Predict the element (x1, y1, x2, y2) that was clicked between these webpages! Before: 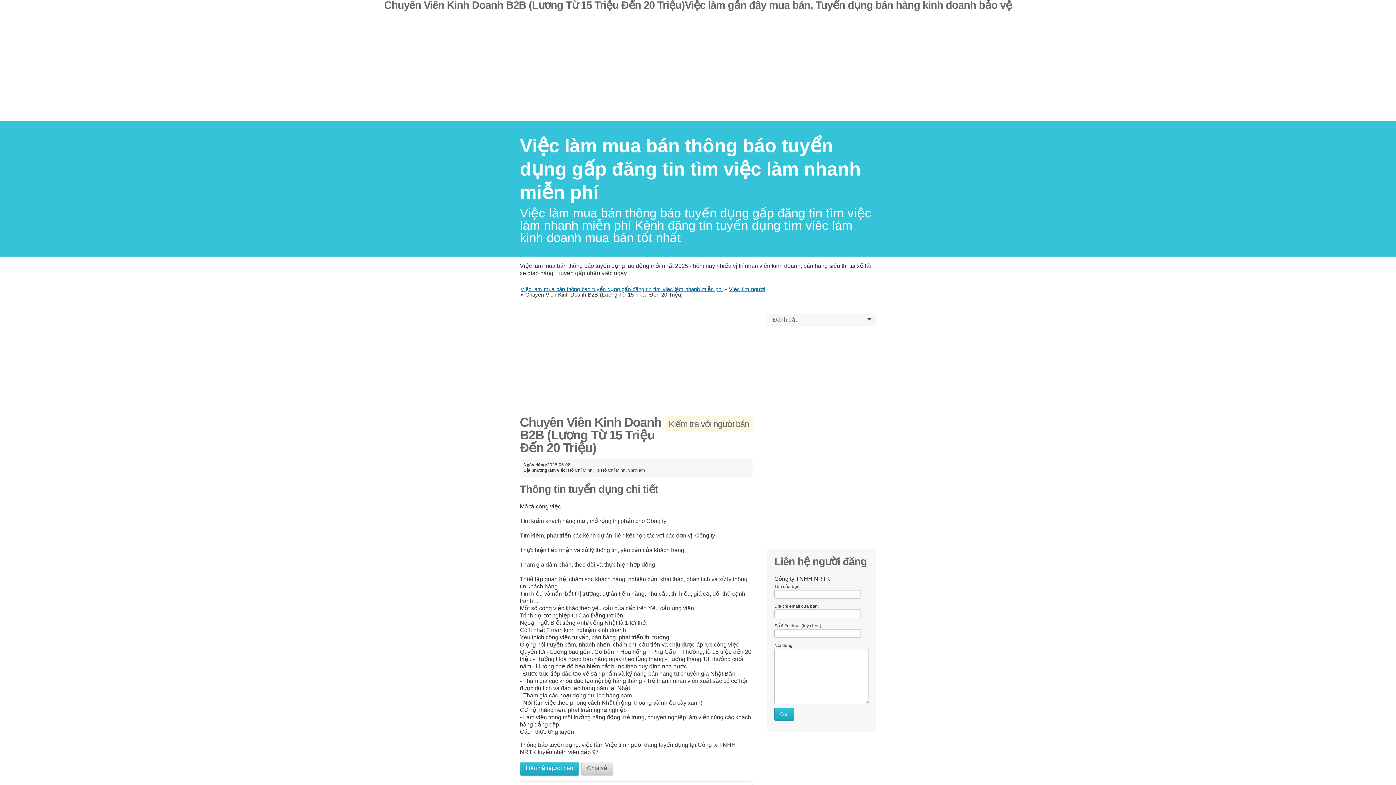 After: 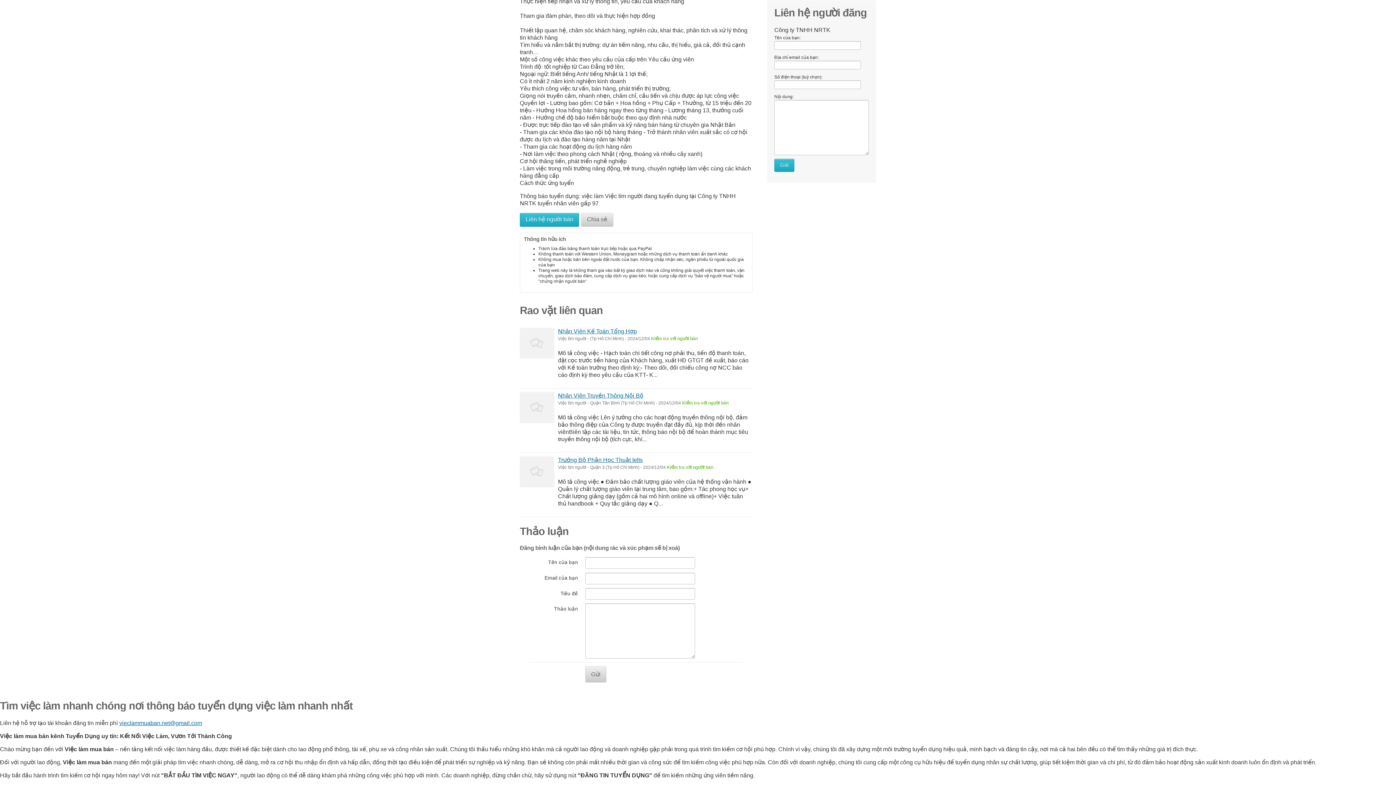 Action: bbox: (520, 762, 579, 776) label: Liên hệ người bán